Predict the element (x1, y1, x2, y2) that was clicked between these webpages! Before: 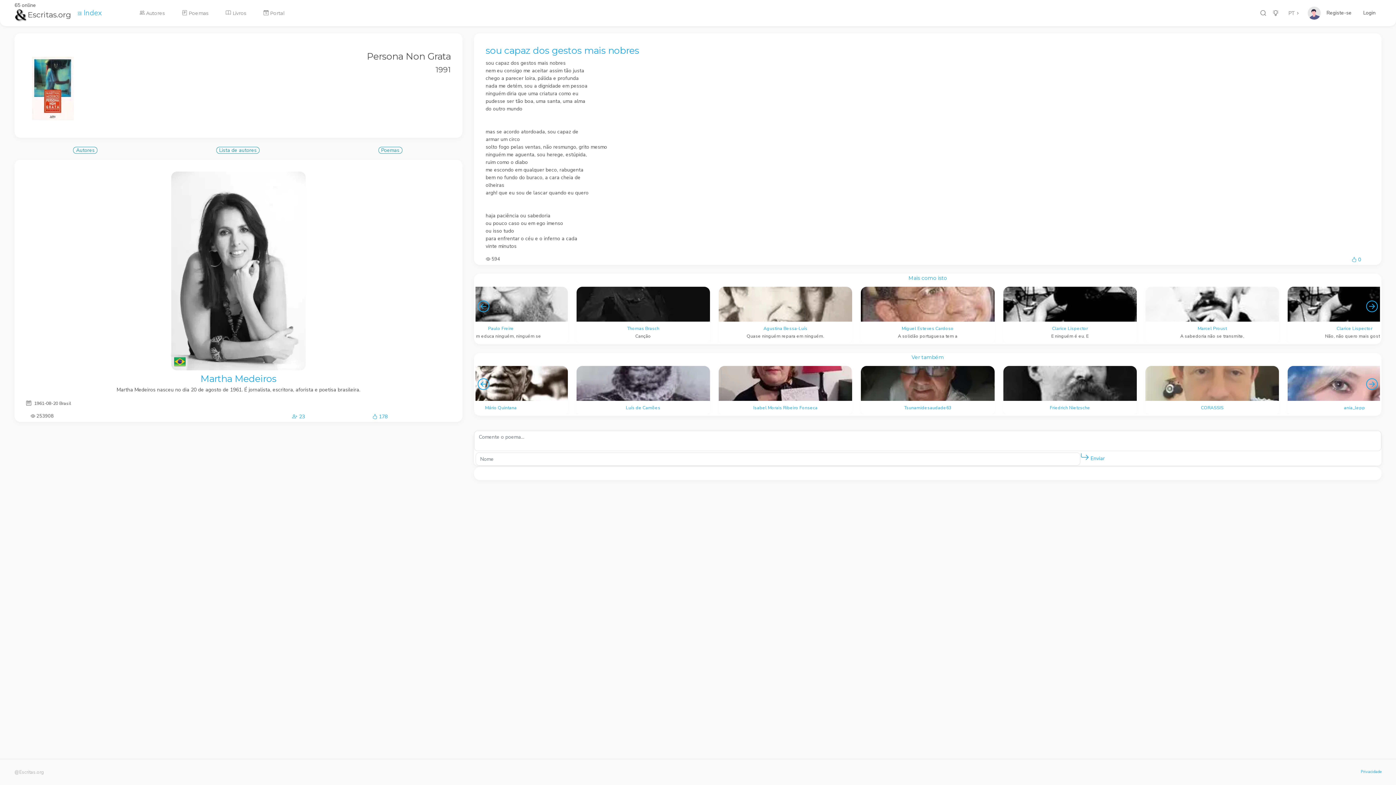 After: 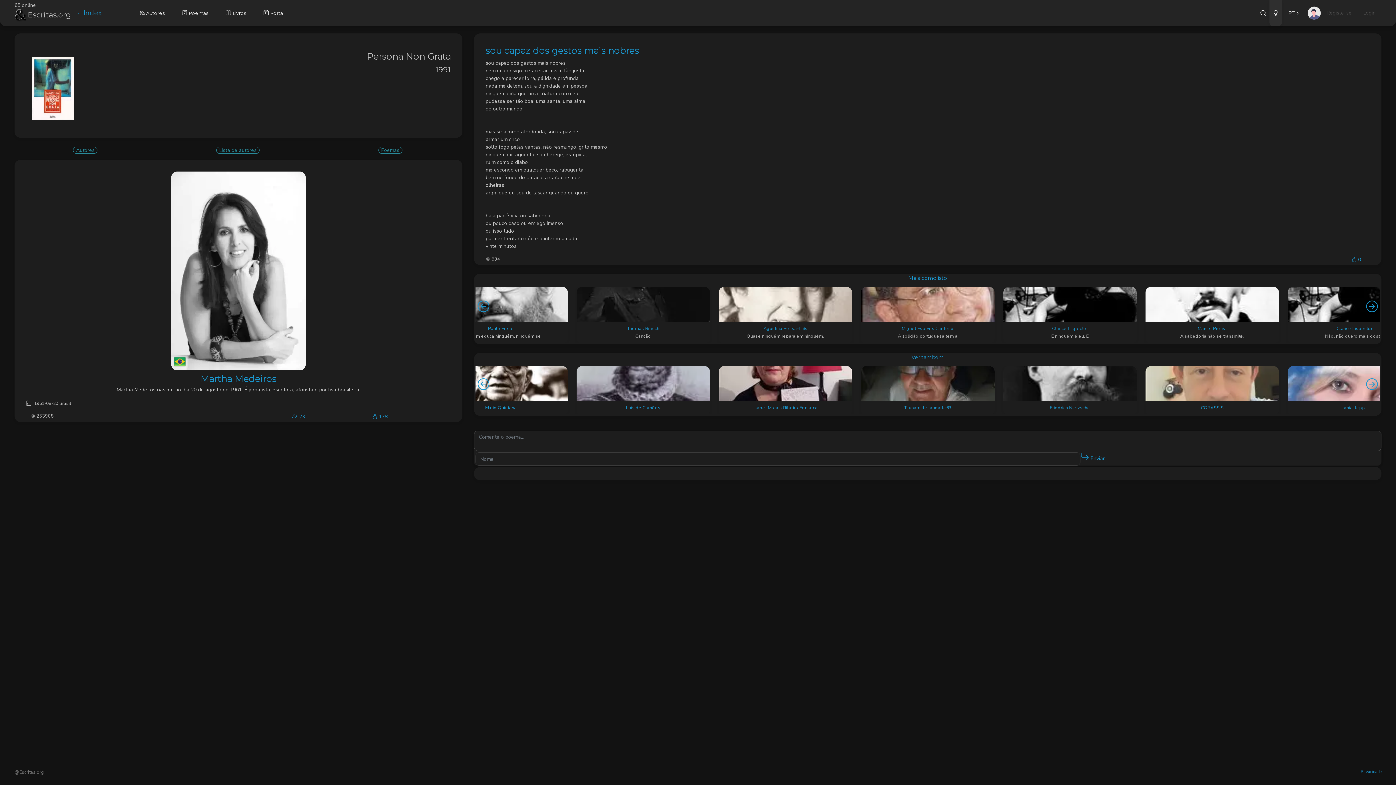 Action: bbox: (1269, 0, 1282, 26)